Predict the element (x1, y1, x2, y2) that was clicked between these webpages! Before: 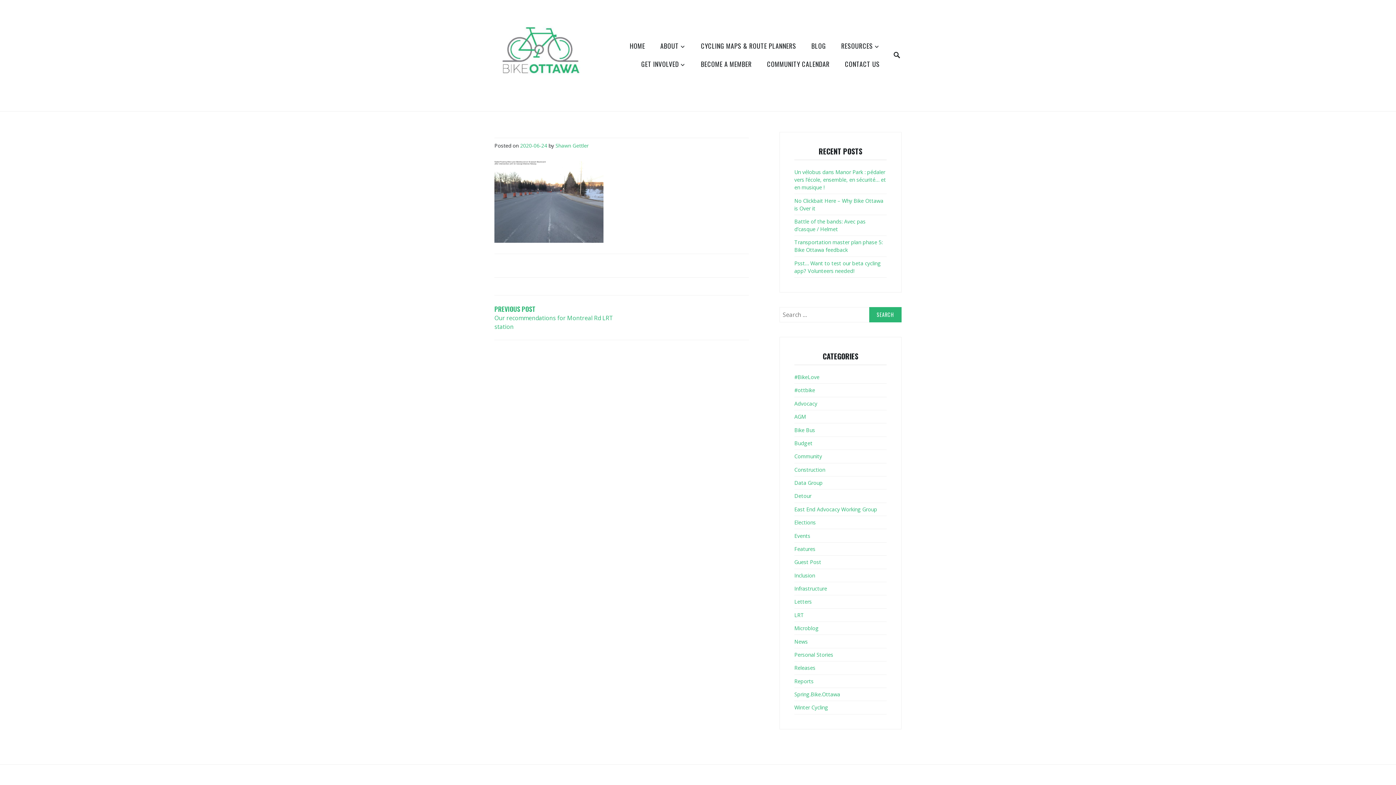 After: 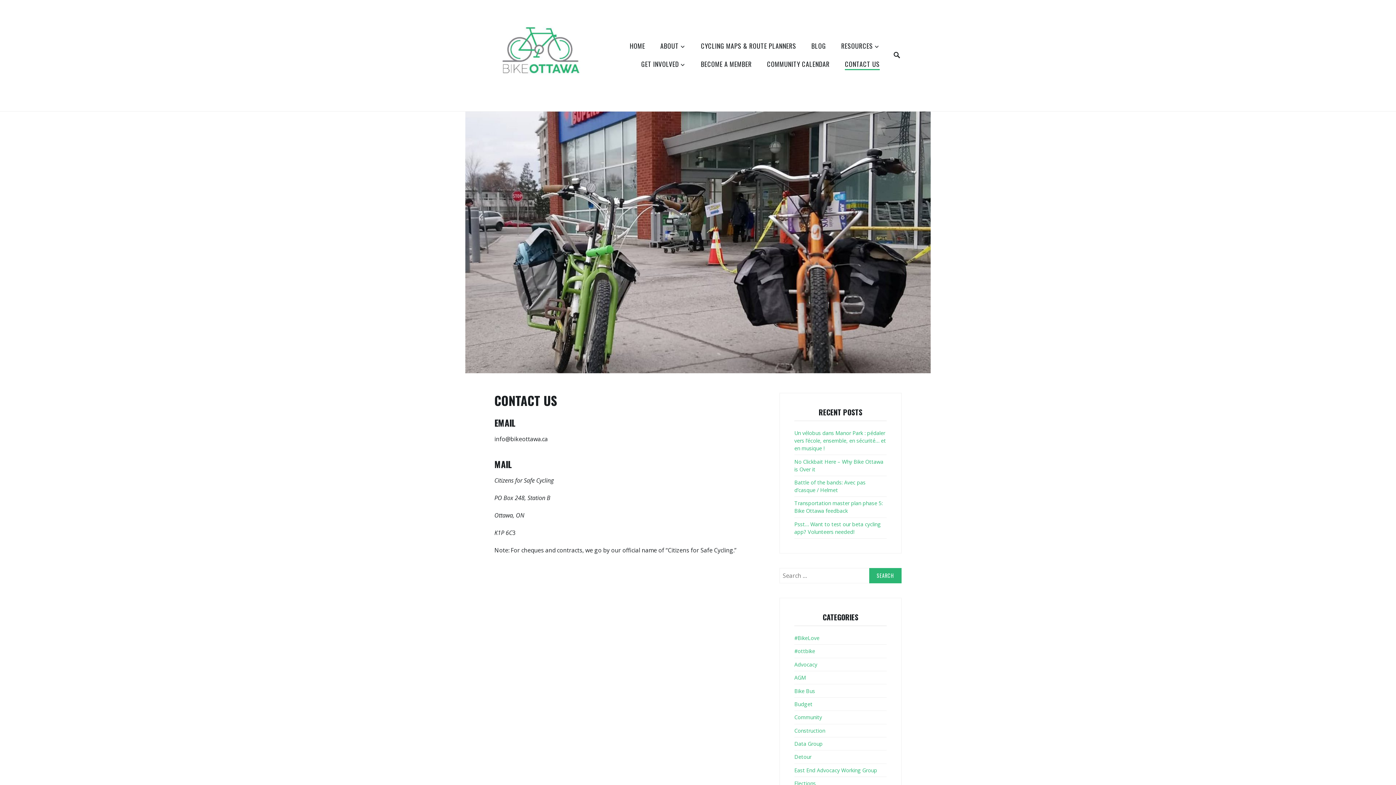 Action: label: CONTACT US bbox: (845, 59, 880, 70)